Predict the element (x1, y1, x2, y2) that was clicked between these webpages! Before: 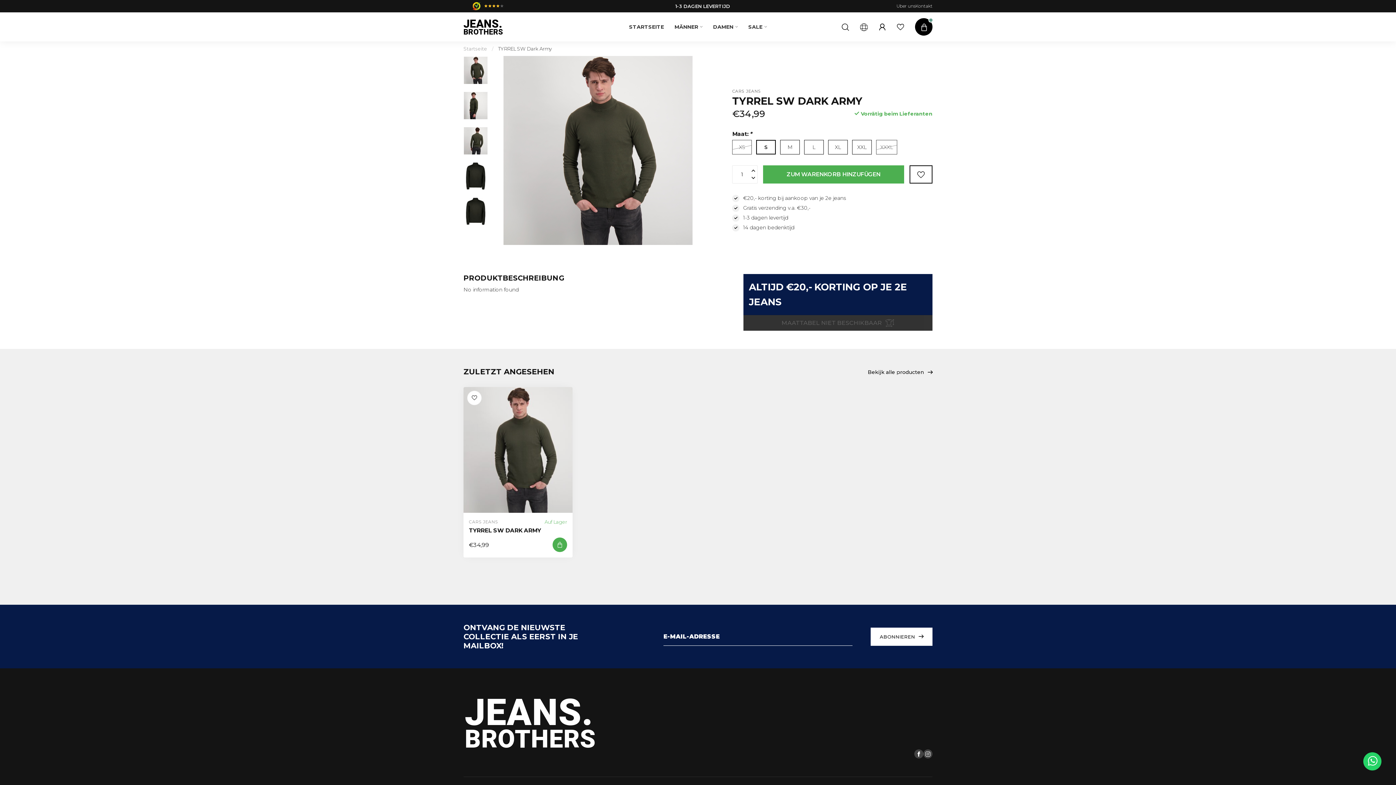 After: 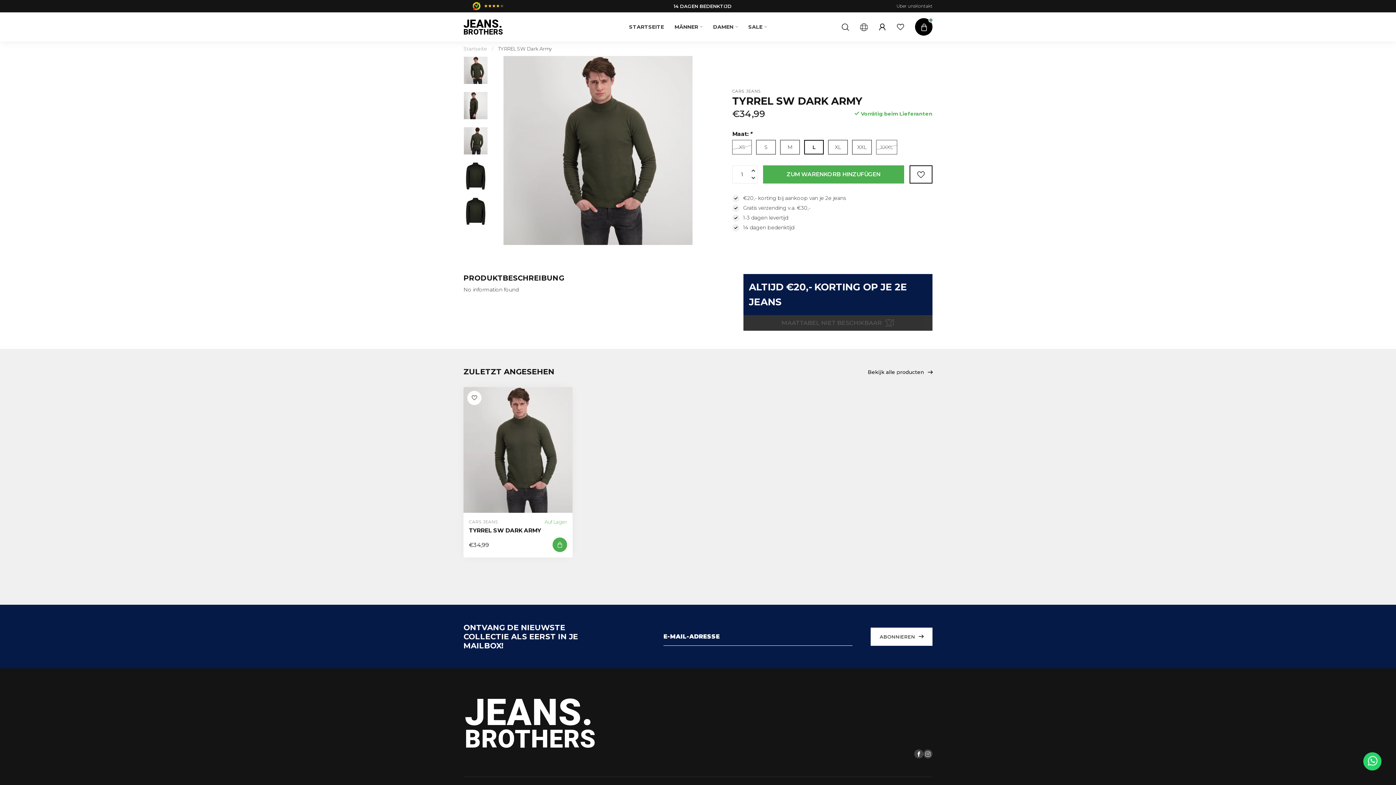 Action: bbox: (804, 140, 824, 154) label: L